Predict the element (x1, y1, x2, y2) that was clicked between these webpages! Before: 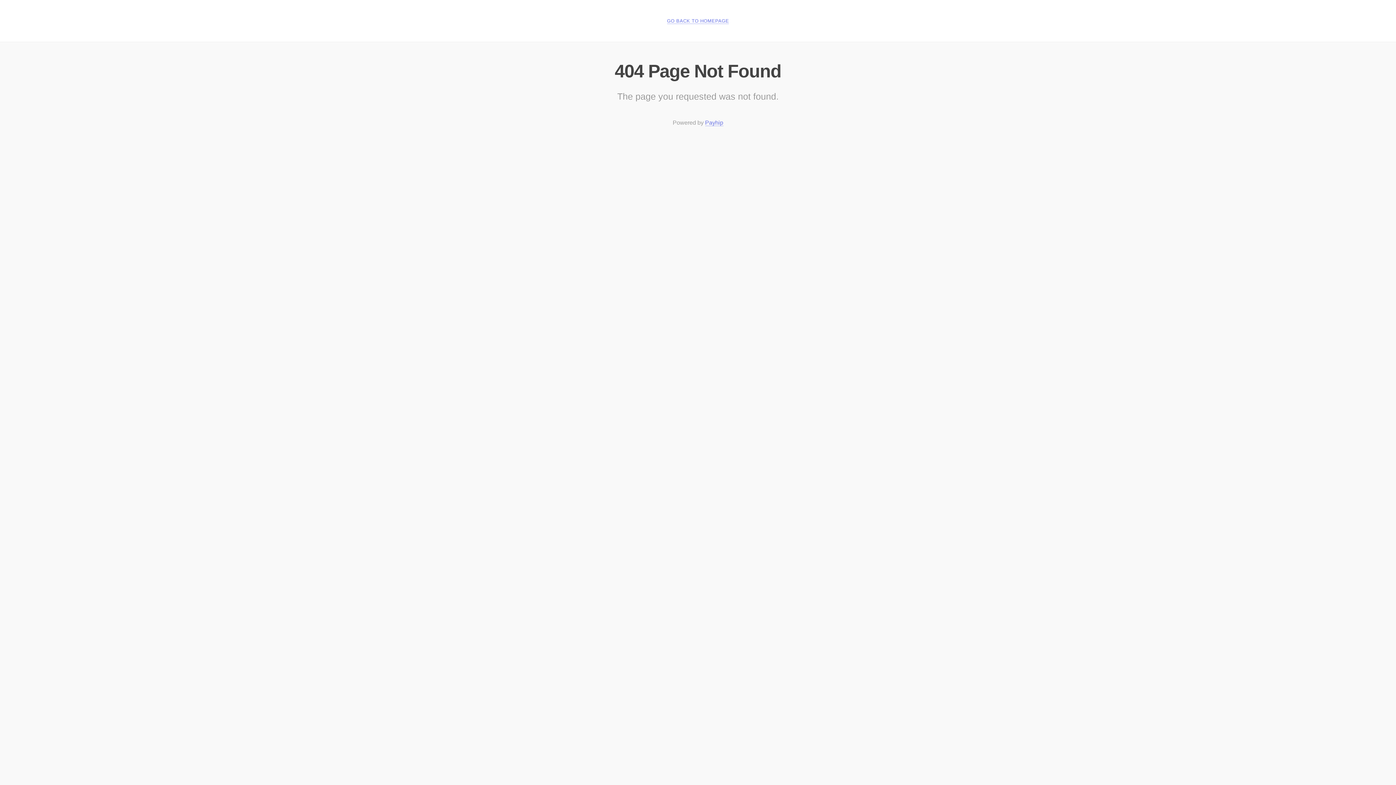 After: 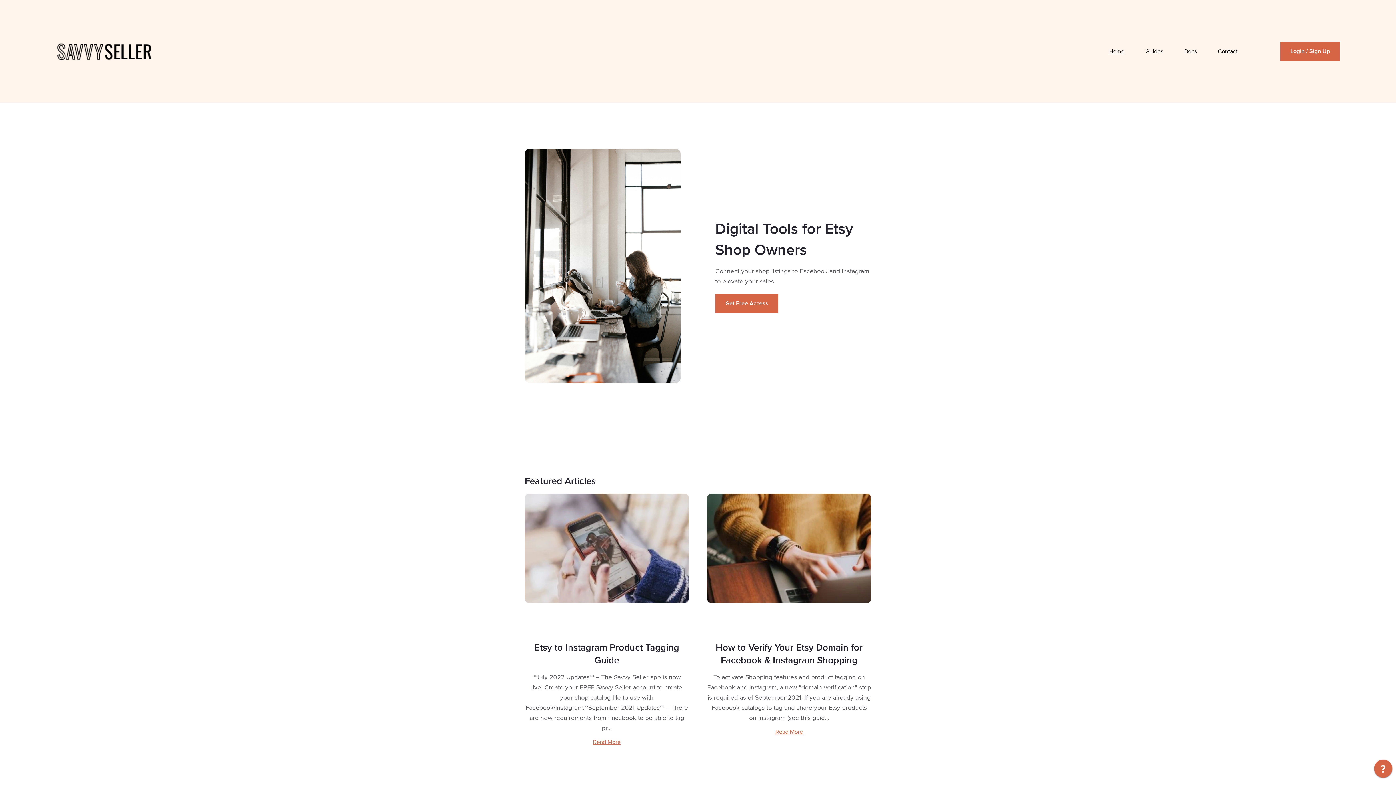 Action: bbox: (667, 18, 729, 24) label: GO BACK TO HOMEPAGE